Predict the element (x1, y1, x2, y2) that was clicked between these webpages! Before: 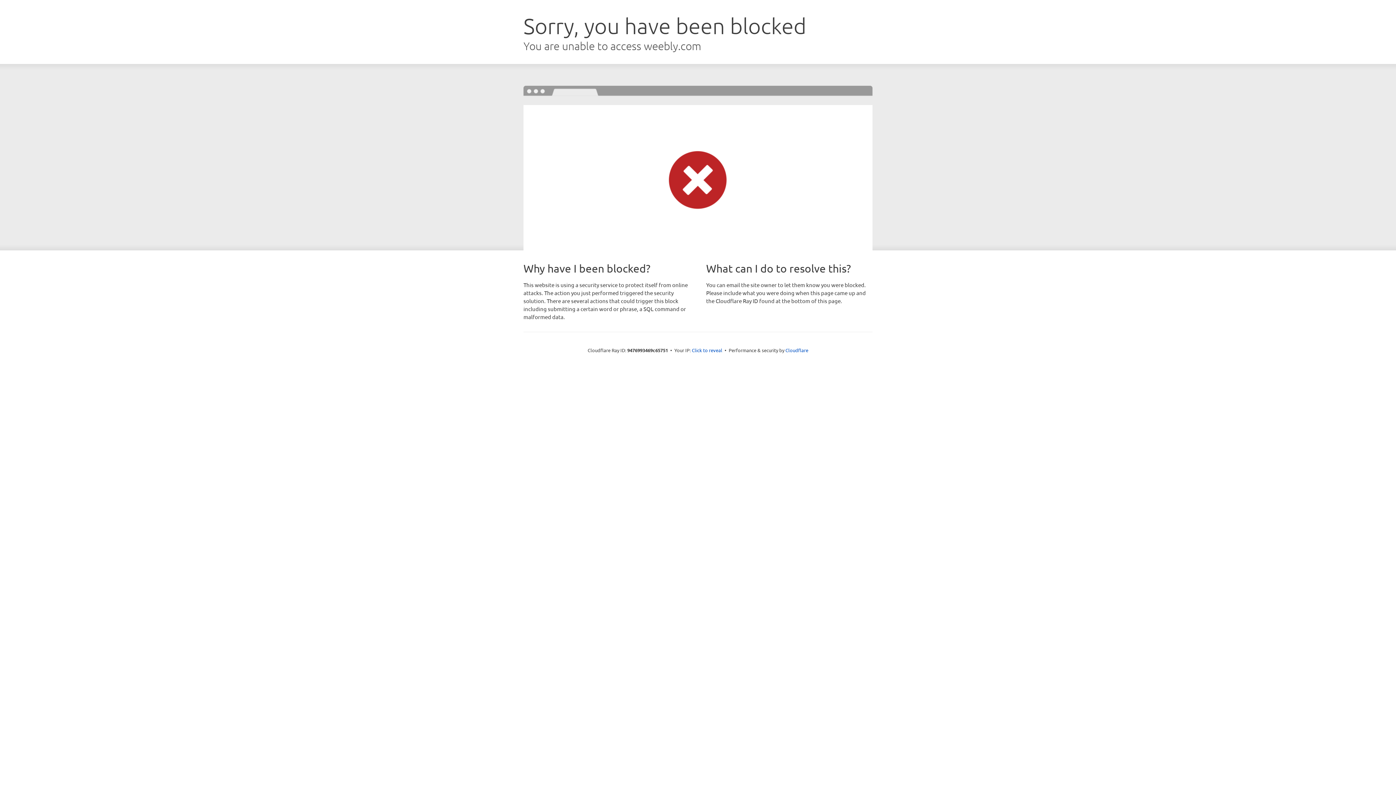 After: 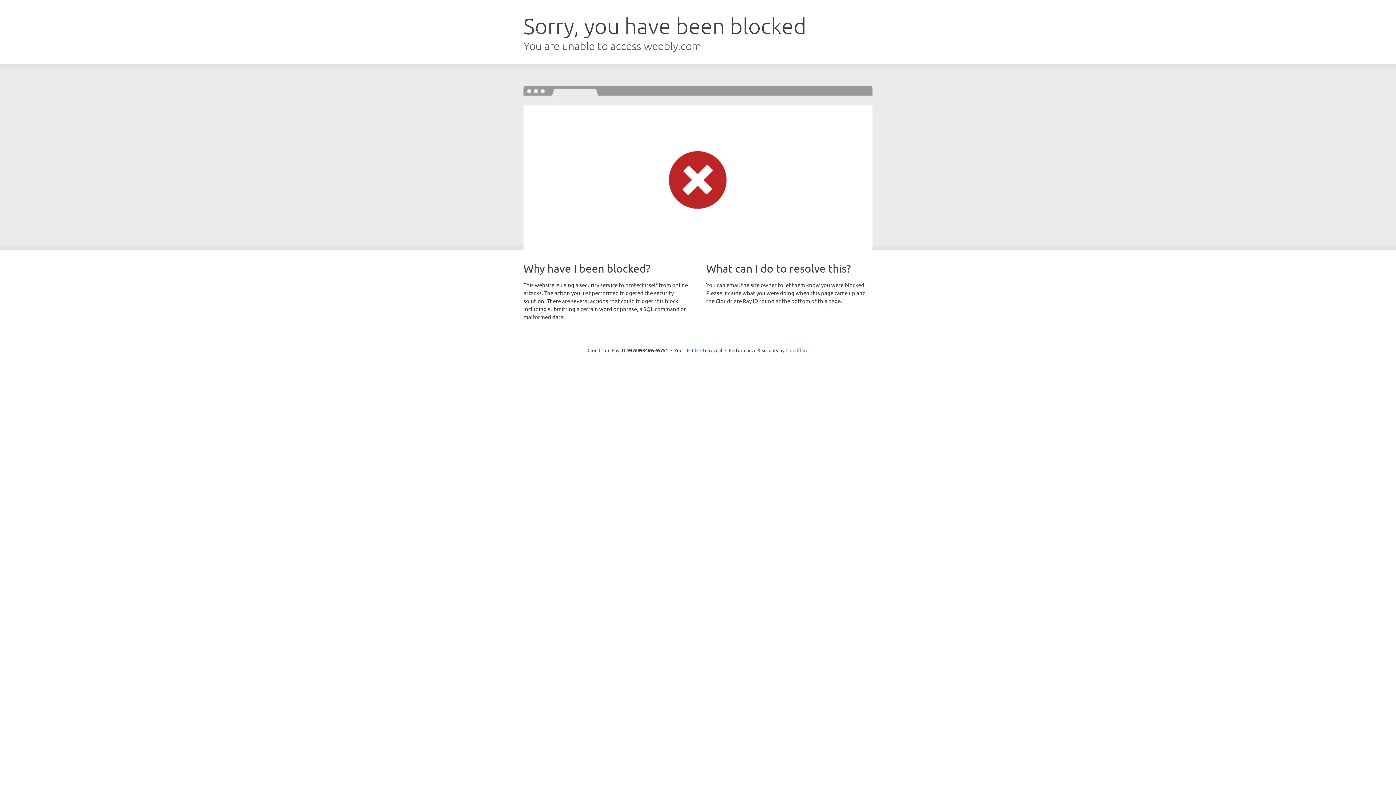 Action: bbox: (785, 347, 808, 353) label: Cloudflare